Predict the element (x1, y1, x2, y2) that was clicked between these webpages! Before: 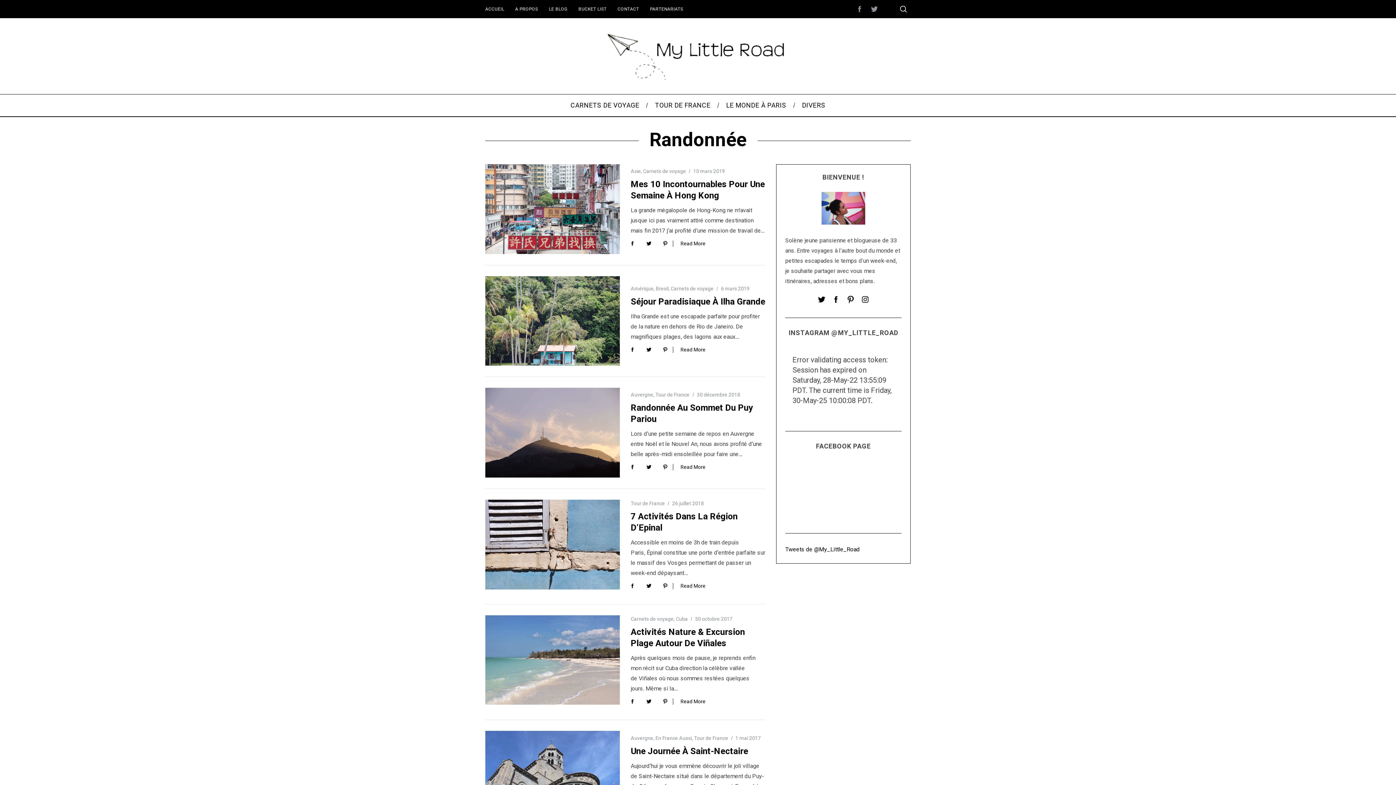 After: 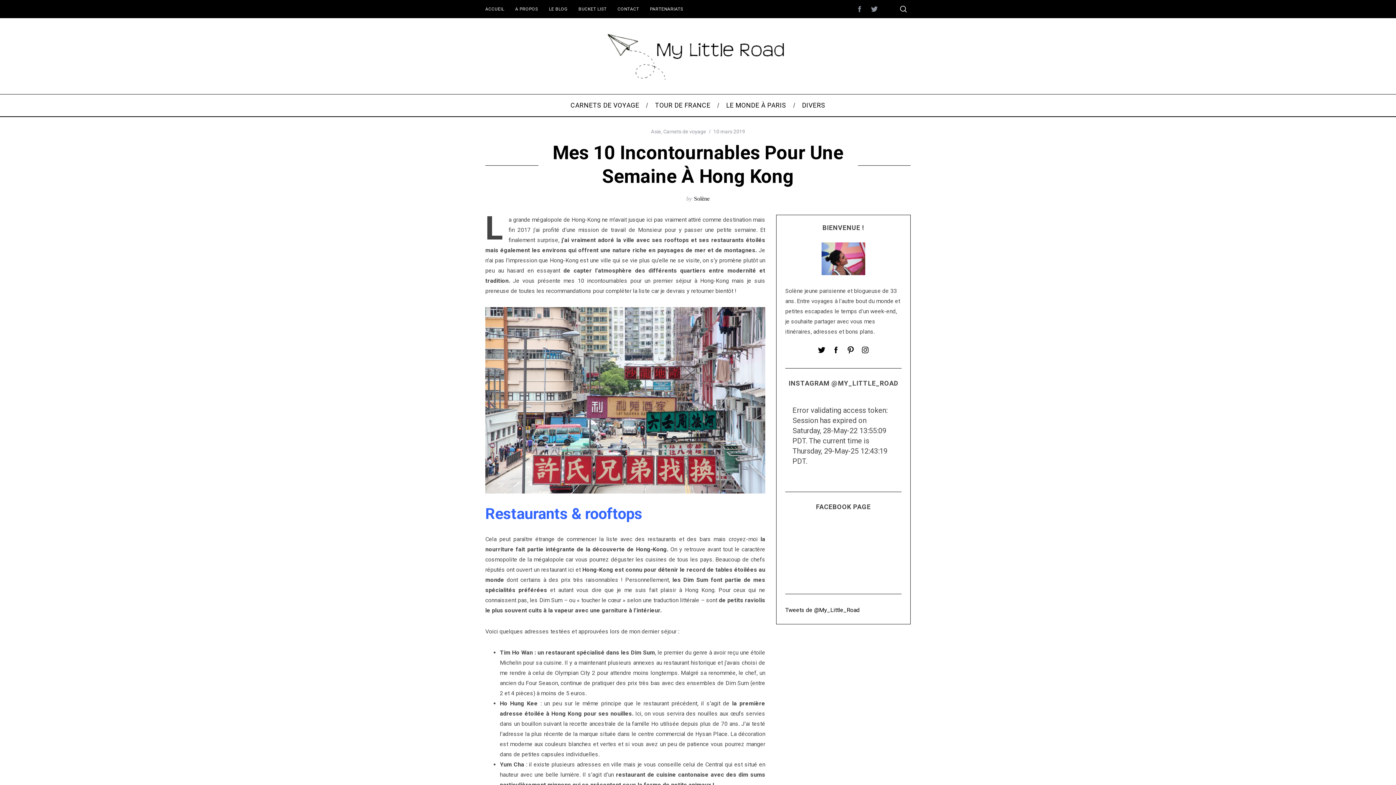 Action: bbox: (485, 164, 620, 254)